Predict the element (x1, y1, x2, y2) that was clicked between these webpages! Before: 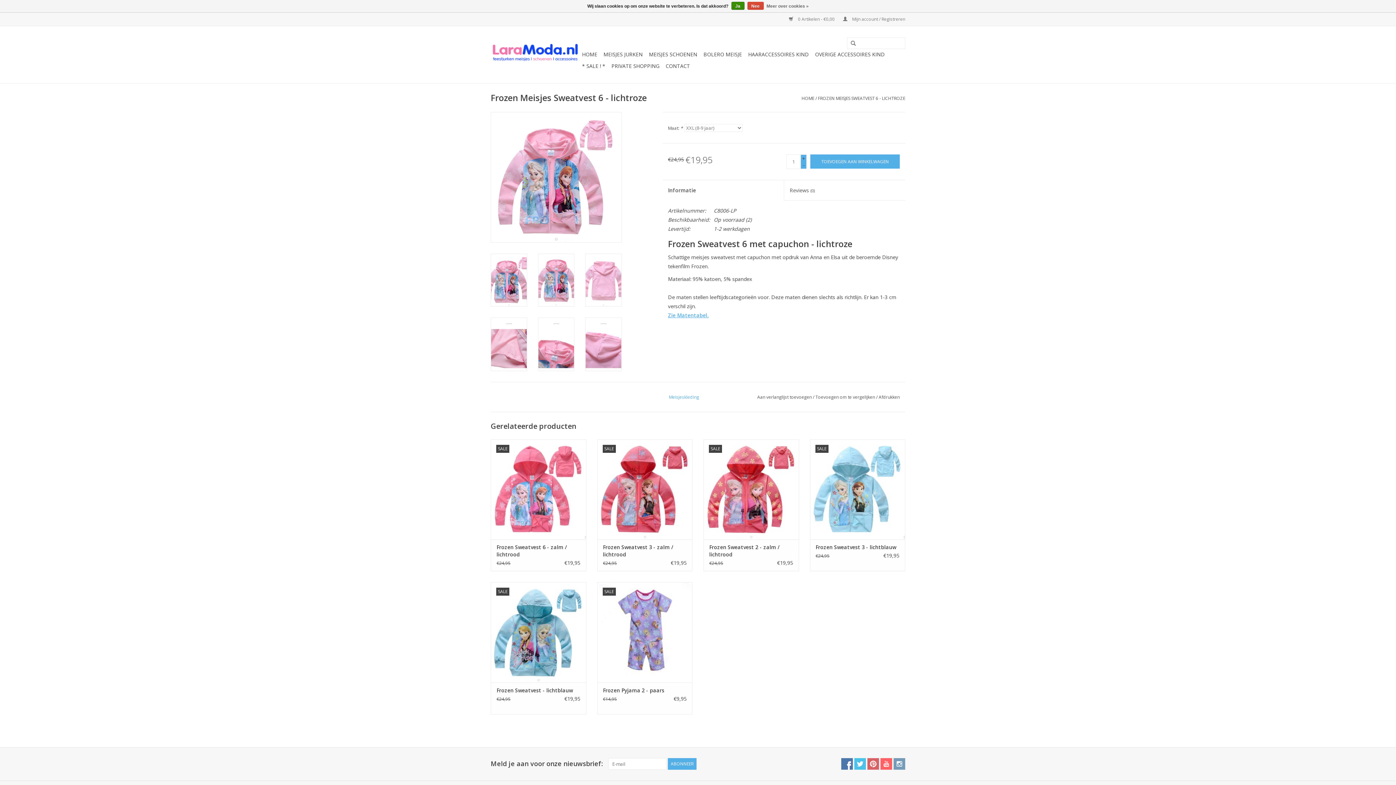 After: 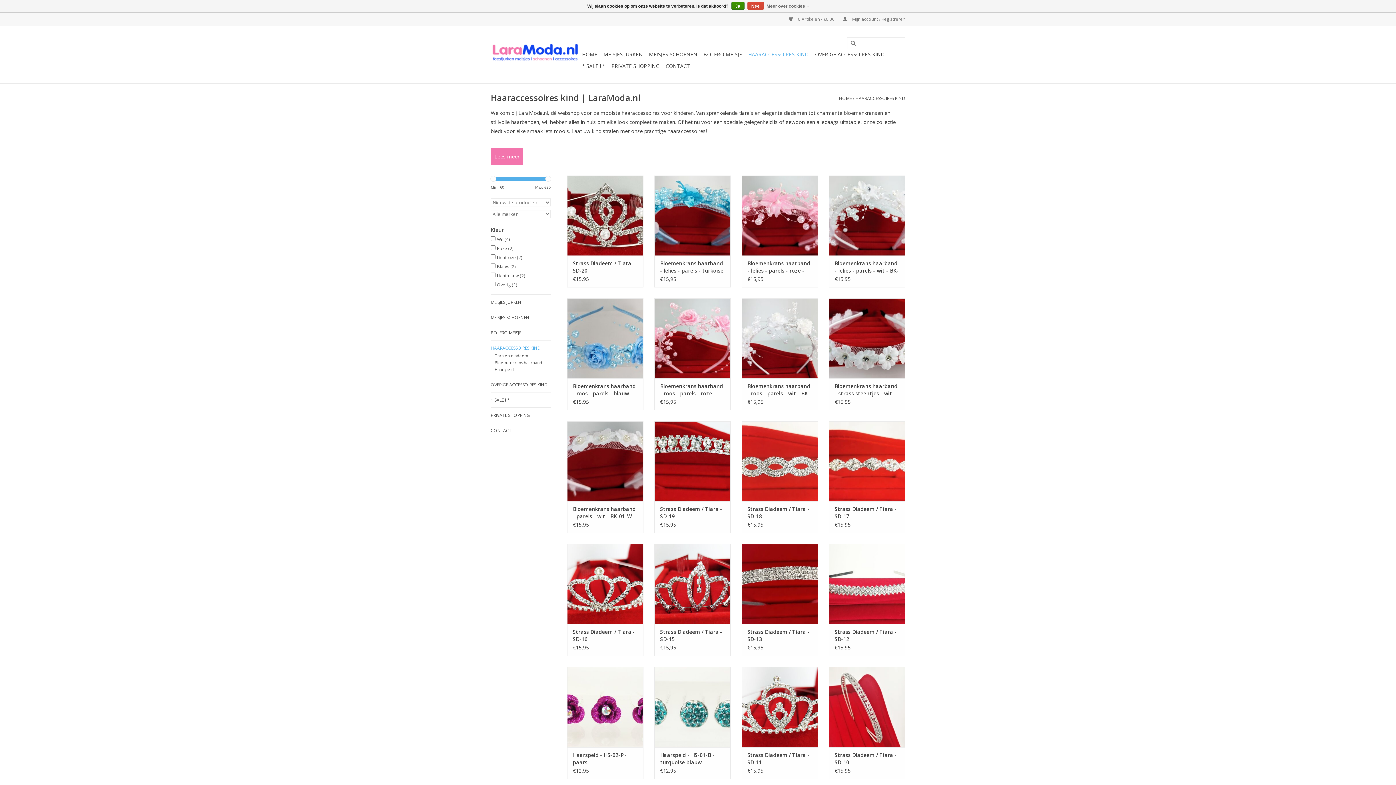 Action: label: HAARACCESSOIRES KIND bbox: (746, 48, 811, 60)